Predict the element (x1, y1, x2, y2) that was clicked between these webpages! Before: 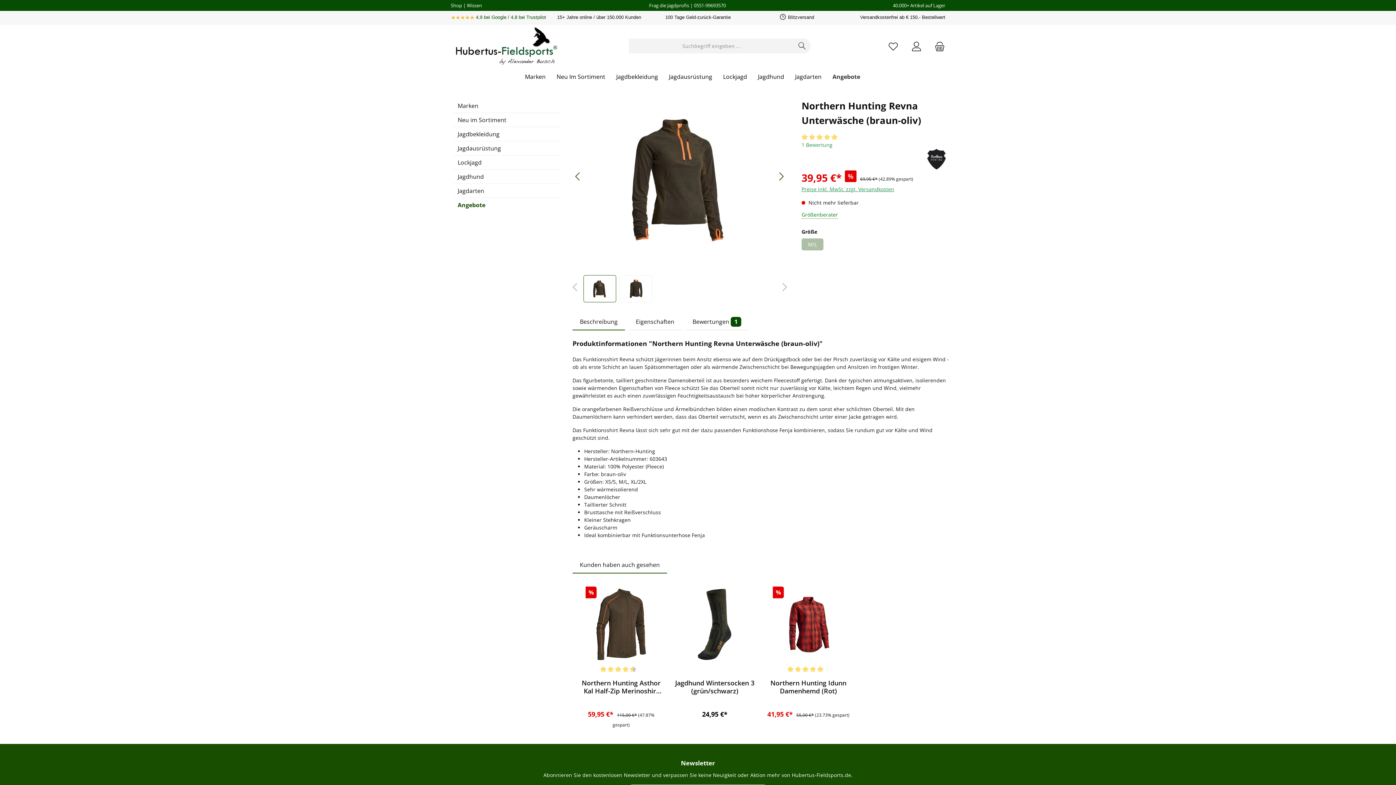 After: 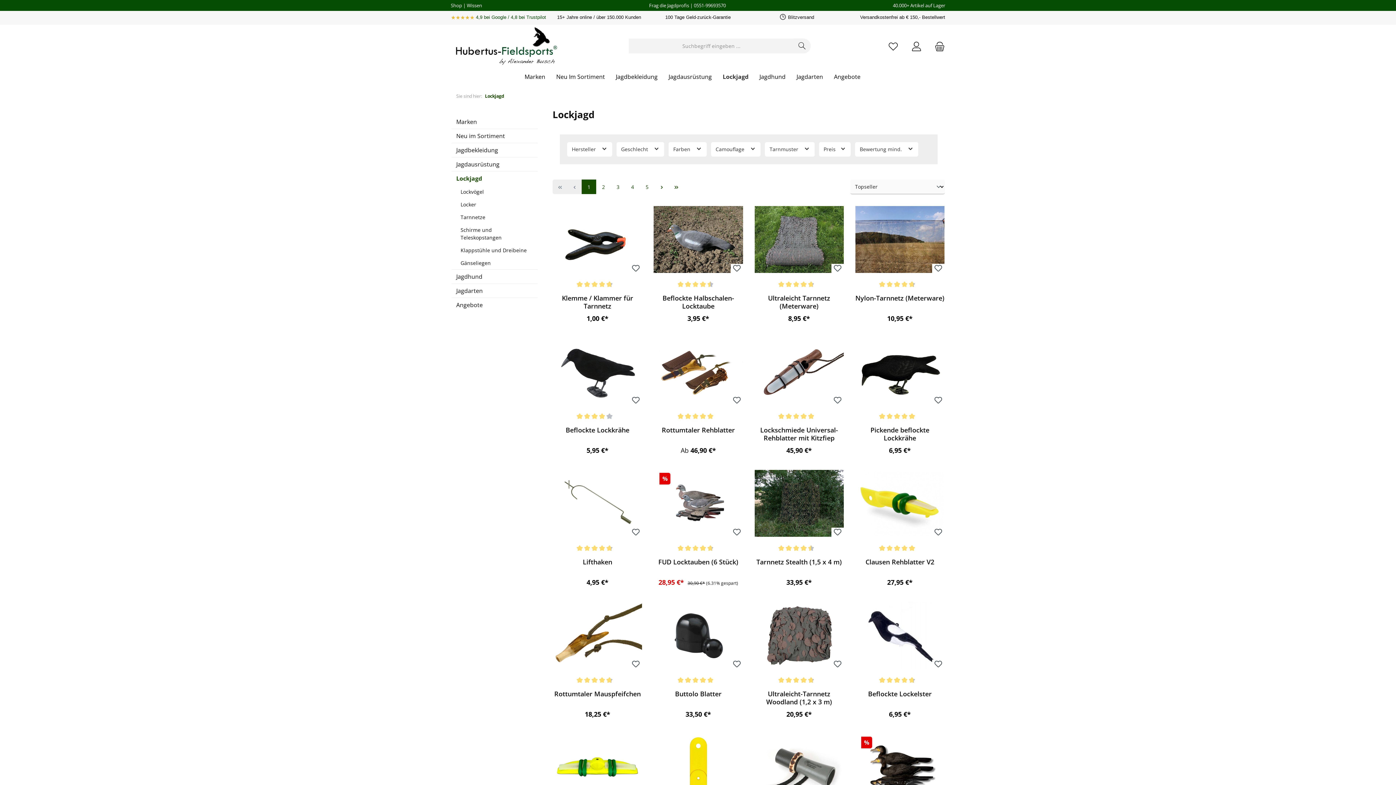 Action: bbox: (453, 155, 561, 169) label: Lockjagd